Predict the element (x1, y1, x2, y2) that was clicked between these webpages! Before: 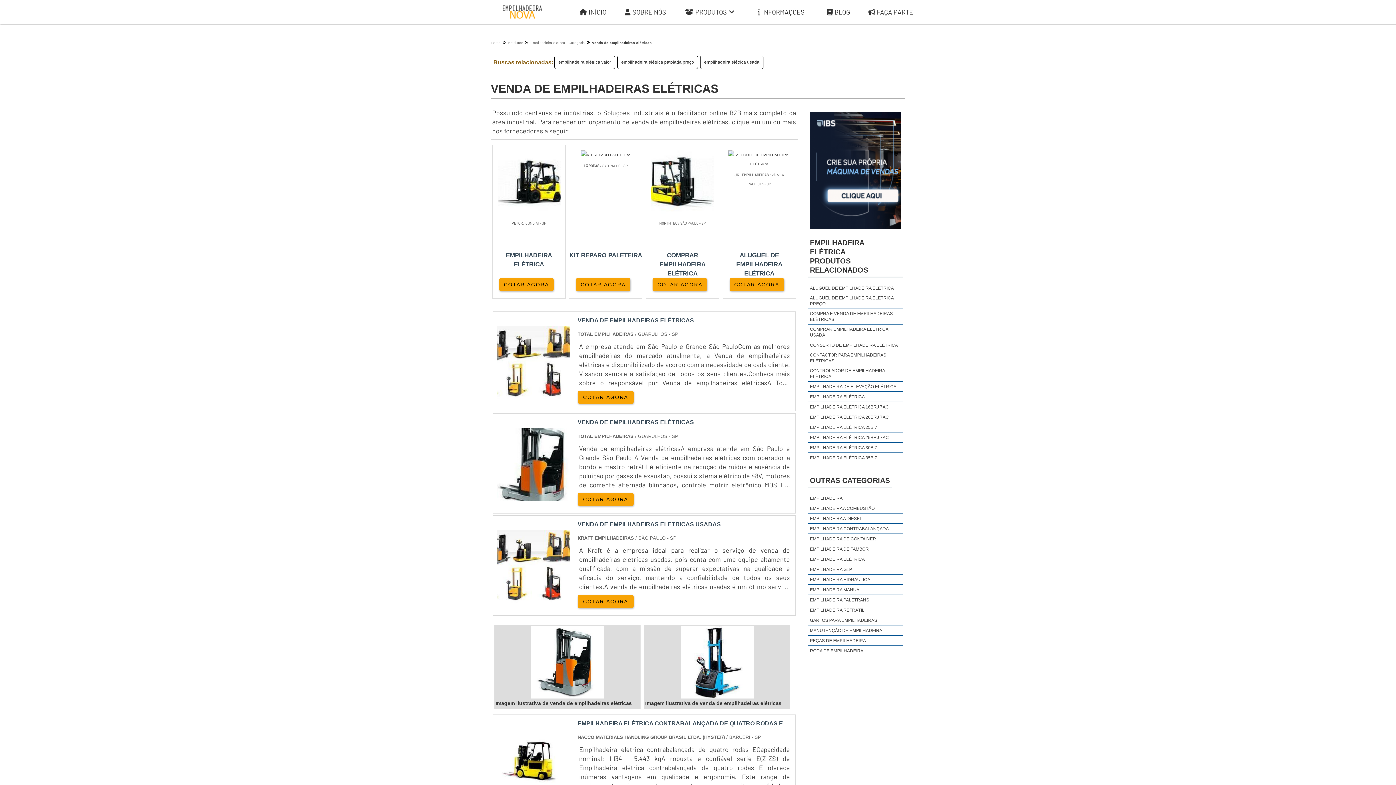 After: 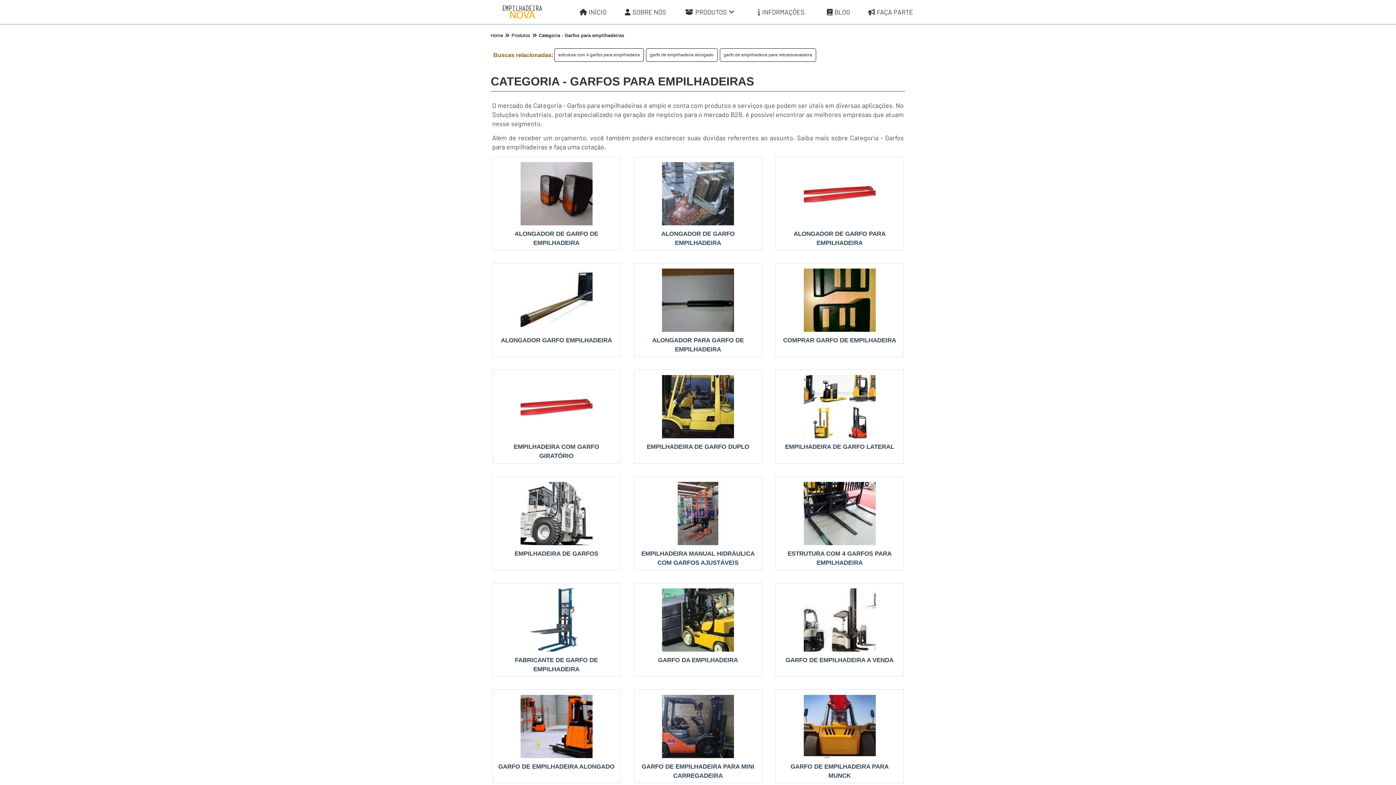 Action: label: GARFOS PARA EMPILHADEIRAS bbox: (808, 615, 879, 625)